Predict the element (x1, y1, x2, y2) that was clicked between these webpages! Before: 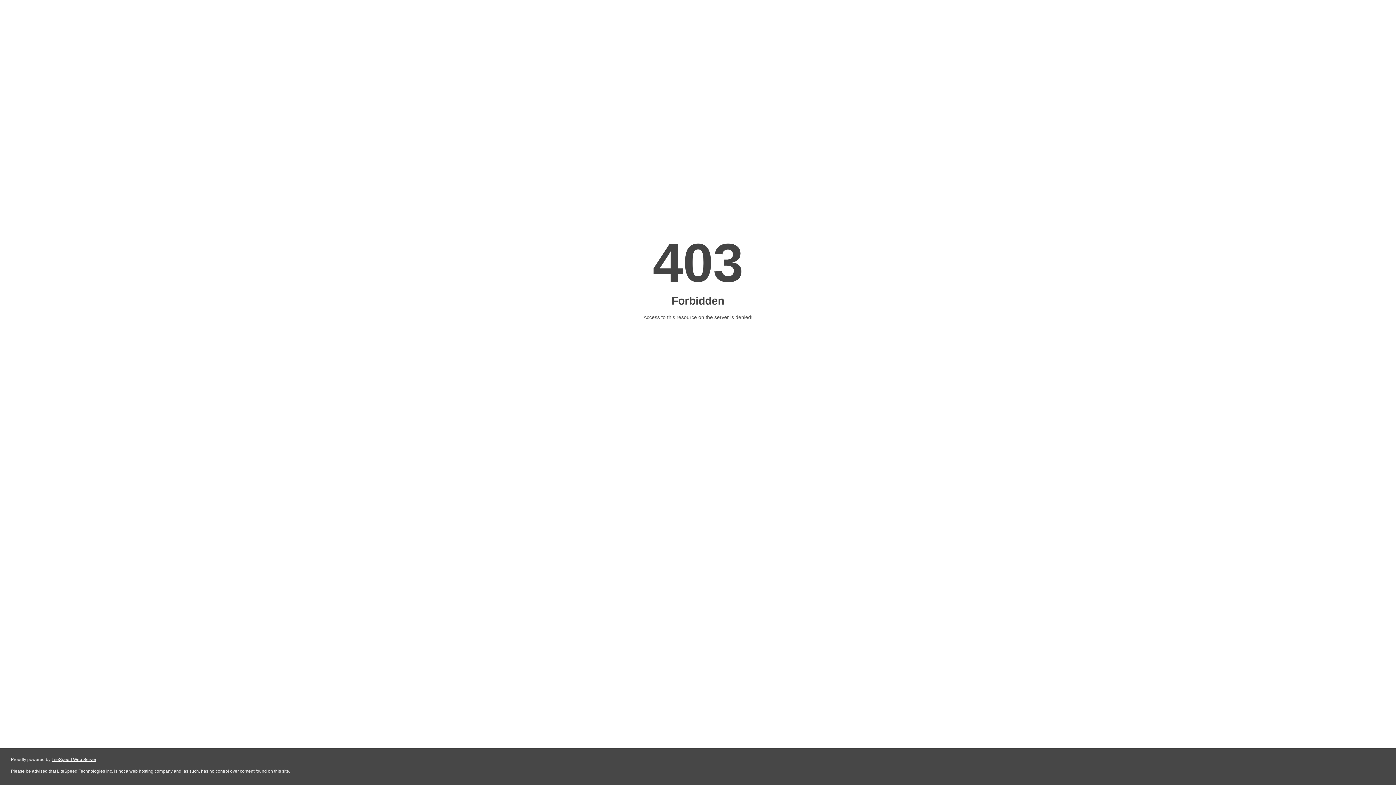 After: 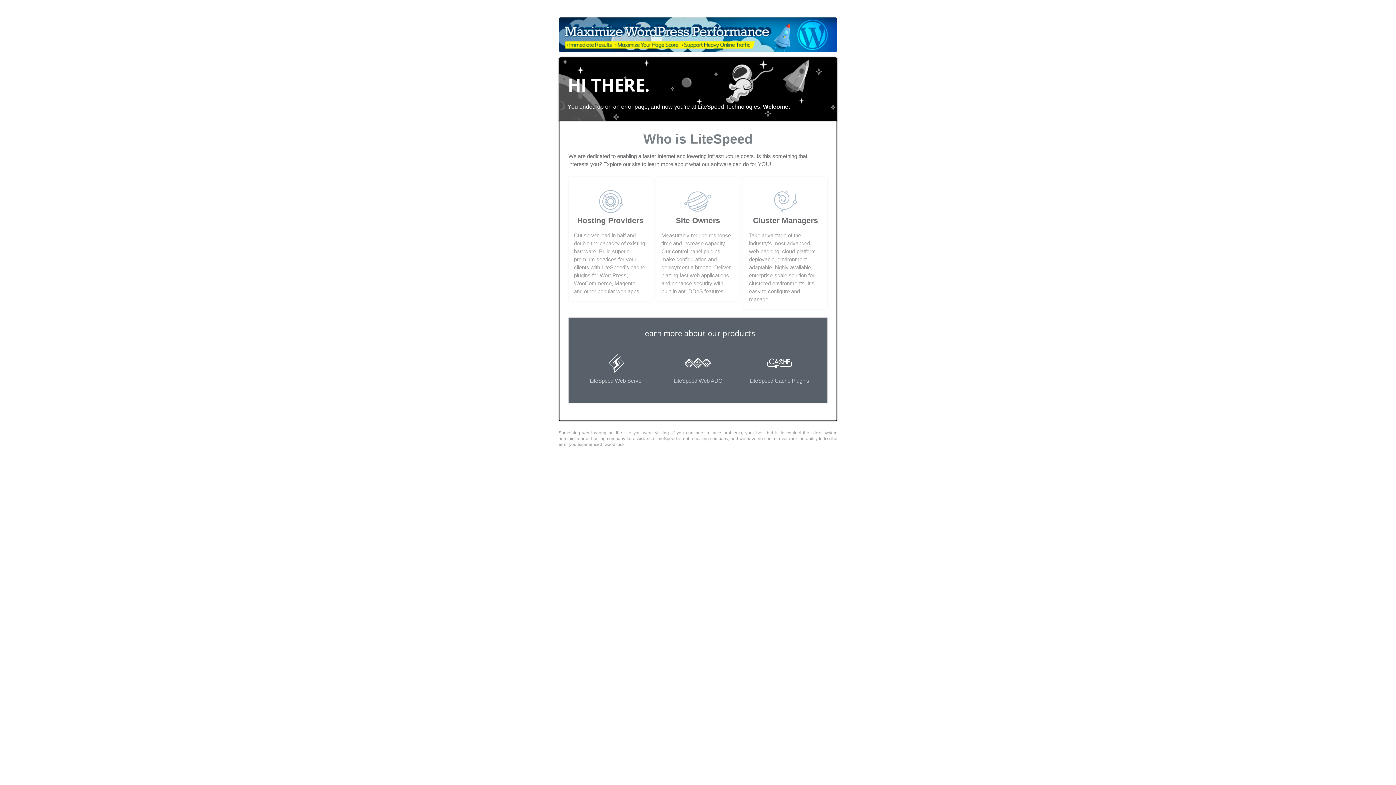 Action: label: LiteSpeed Web Server bbox: (51, 757, 96, 762)